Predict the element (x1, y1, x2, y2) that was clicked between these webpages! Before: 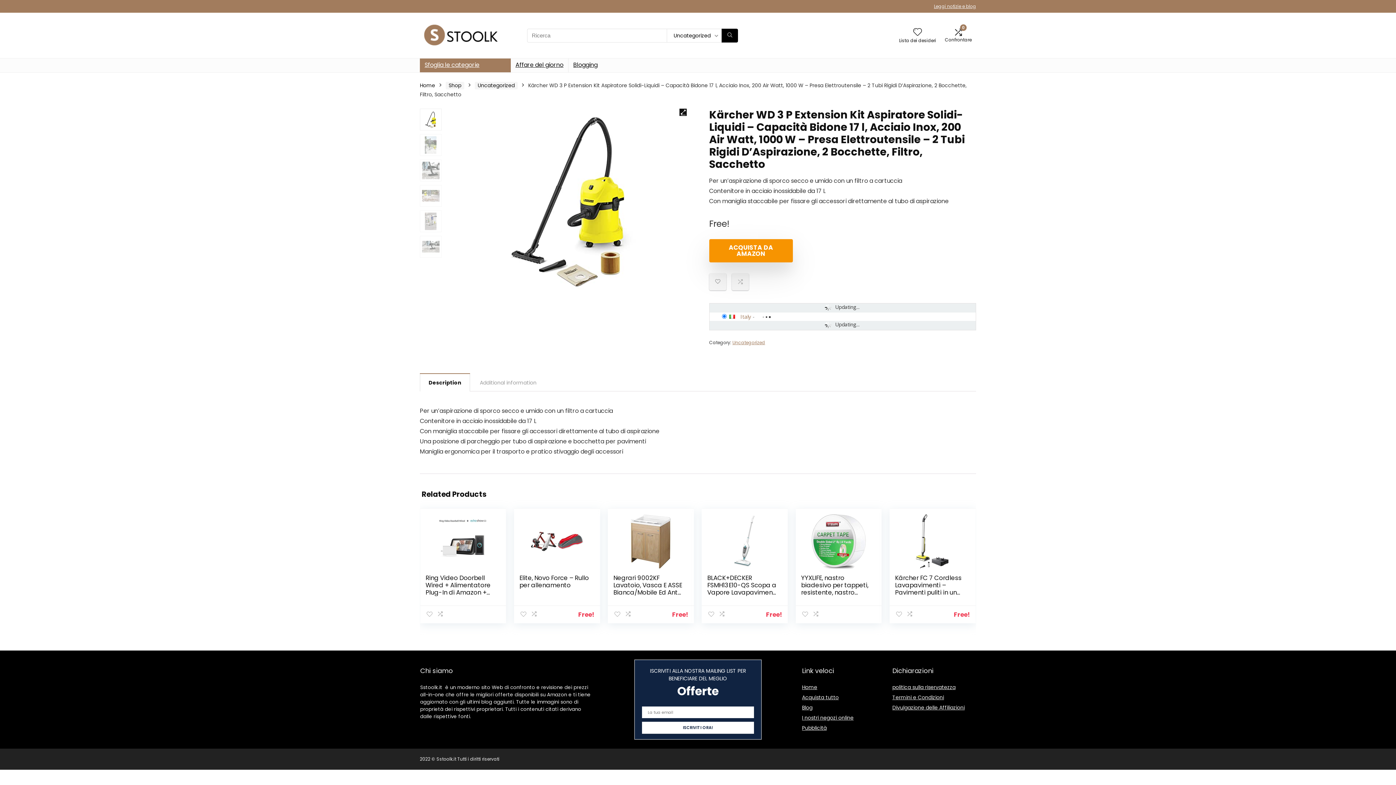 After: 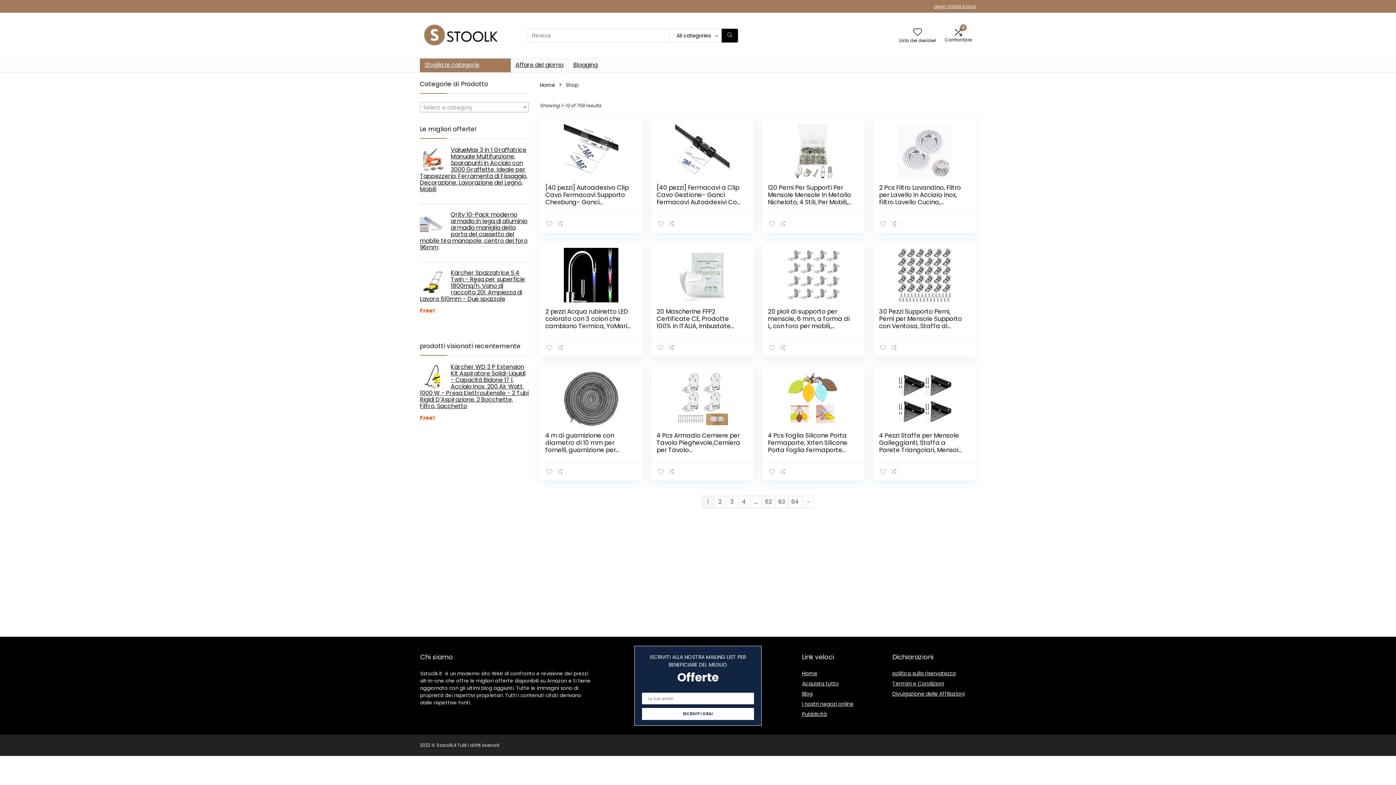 Action: label: Acquista tutto bbox: (802, 739, 838, 746)